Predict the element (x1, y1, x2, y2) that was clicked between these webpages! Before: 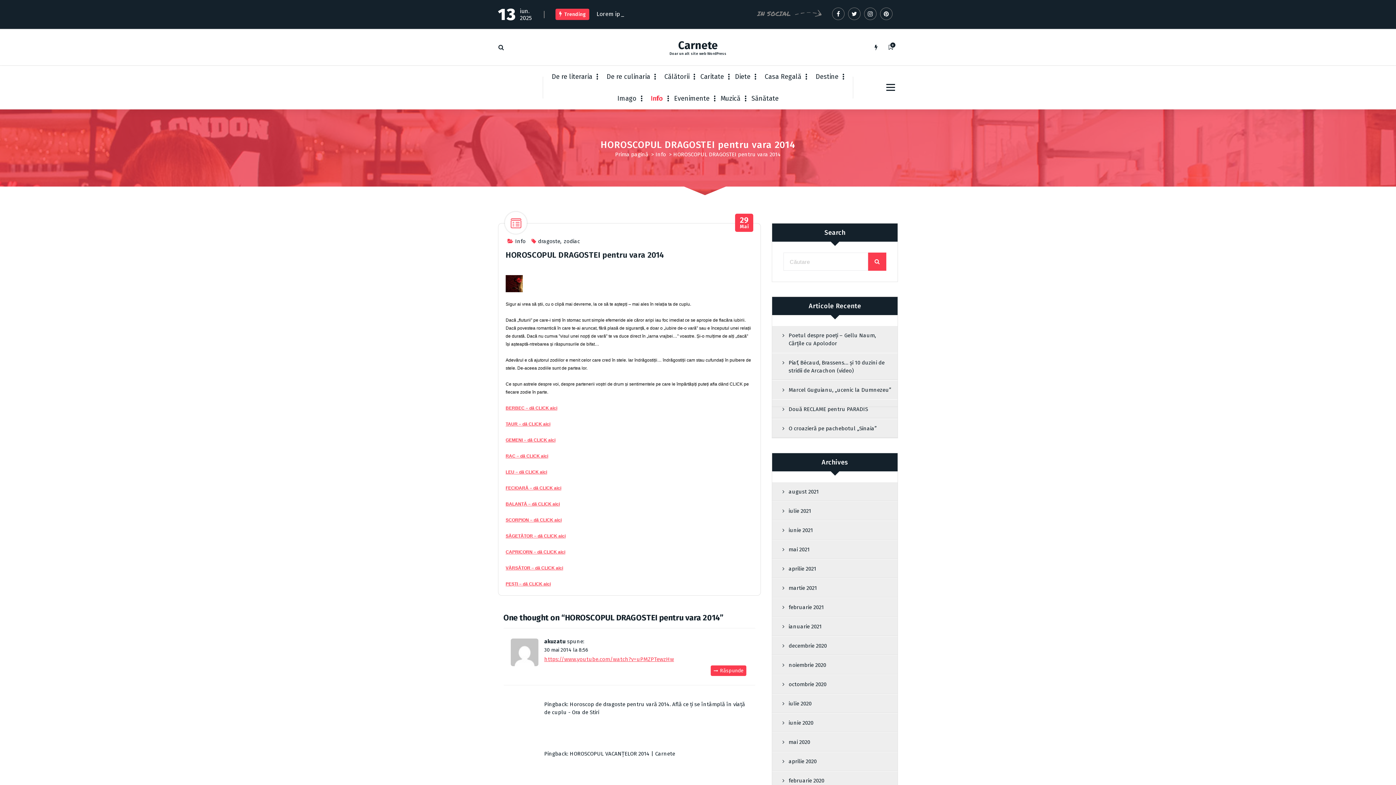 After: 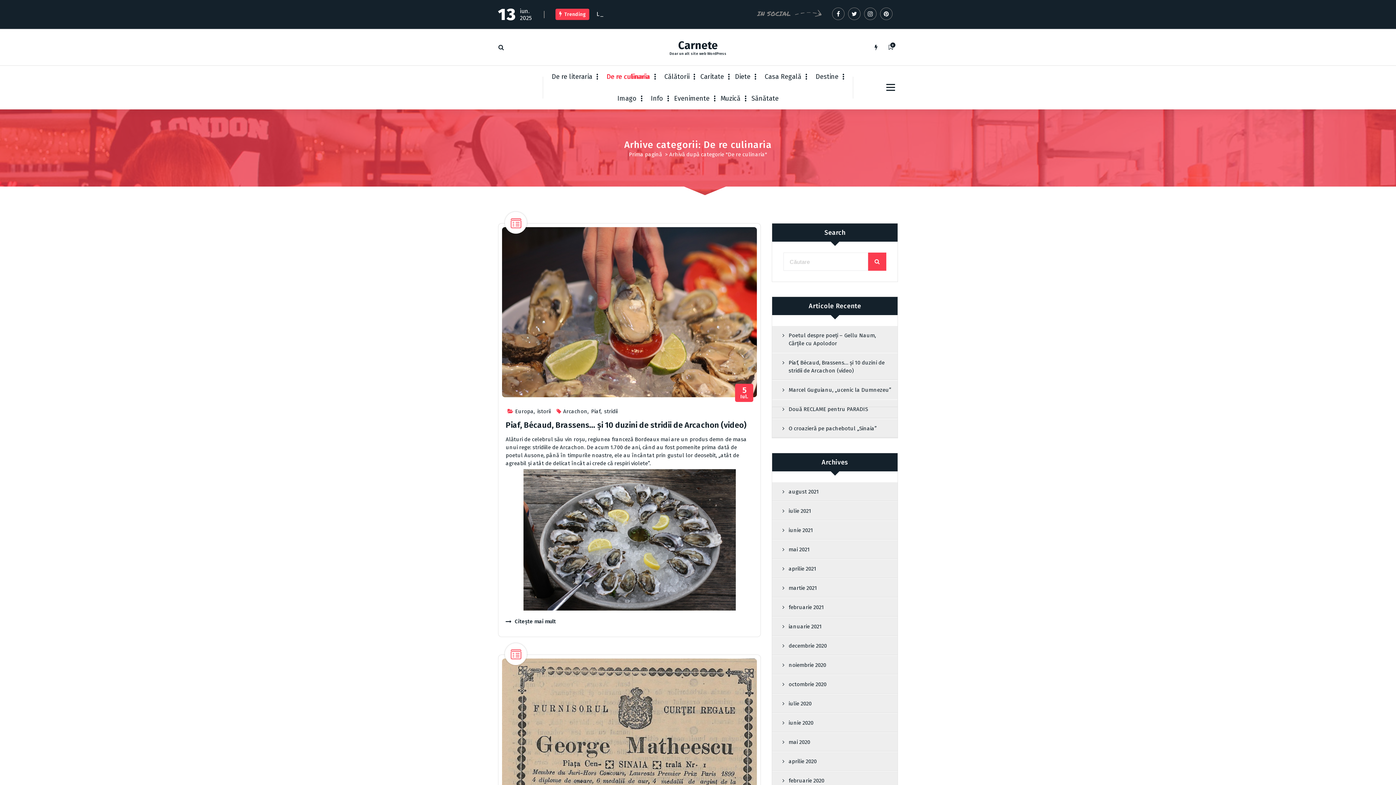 Action: label: De re culinaria bbox: (597, 65, 656, 87)